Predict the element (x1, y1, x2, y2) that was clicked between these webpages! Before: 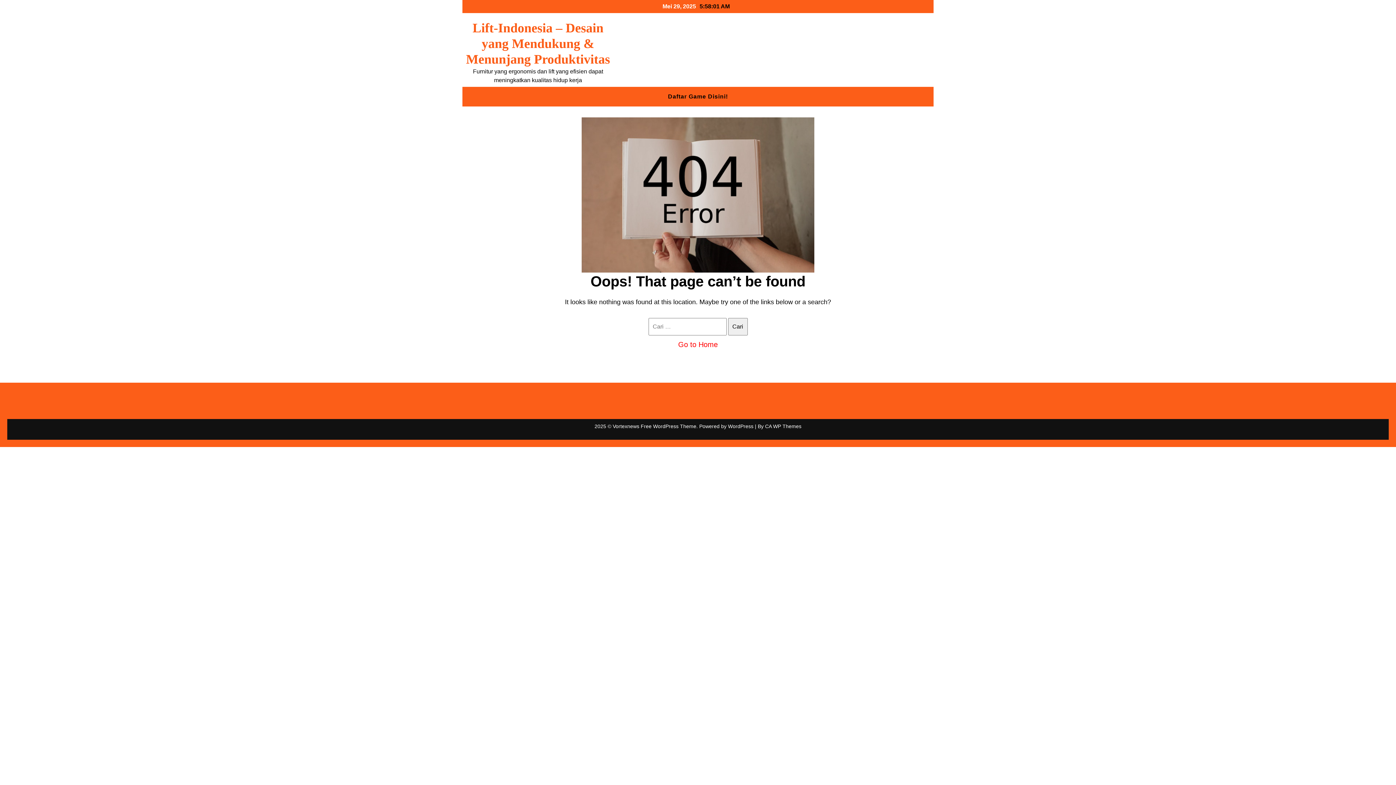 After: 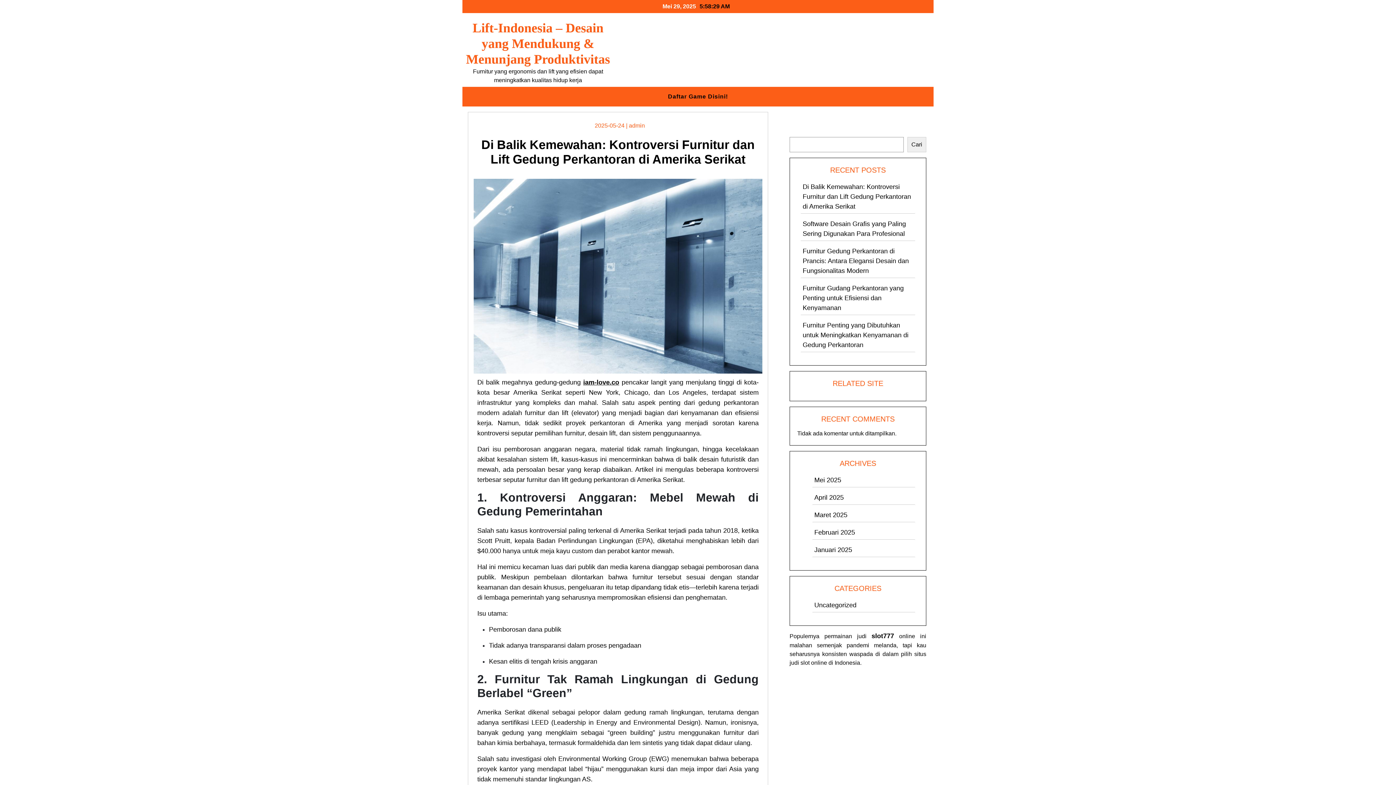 Action: bbox: (466, 20, 610, 66) label: Lift-Indonesia – Desain yang Mendukung & Menunjang Produktivitas